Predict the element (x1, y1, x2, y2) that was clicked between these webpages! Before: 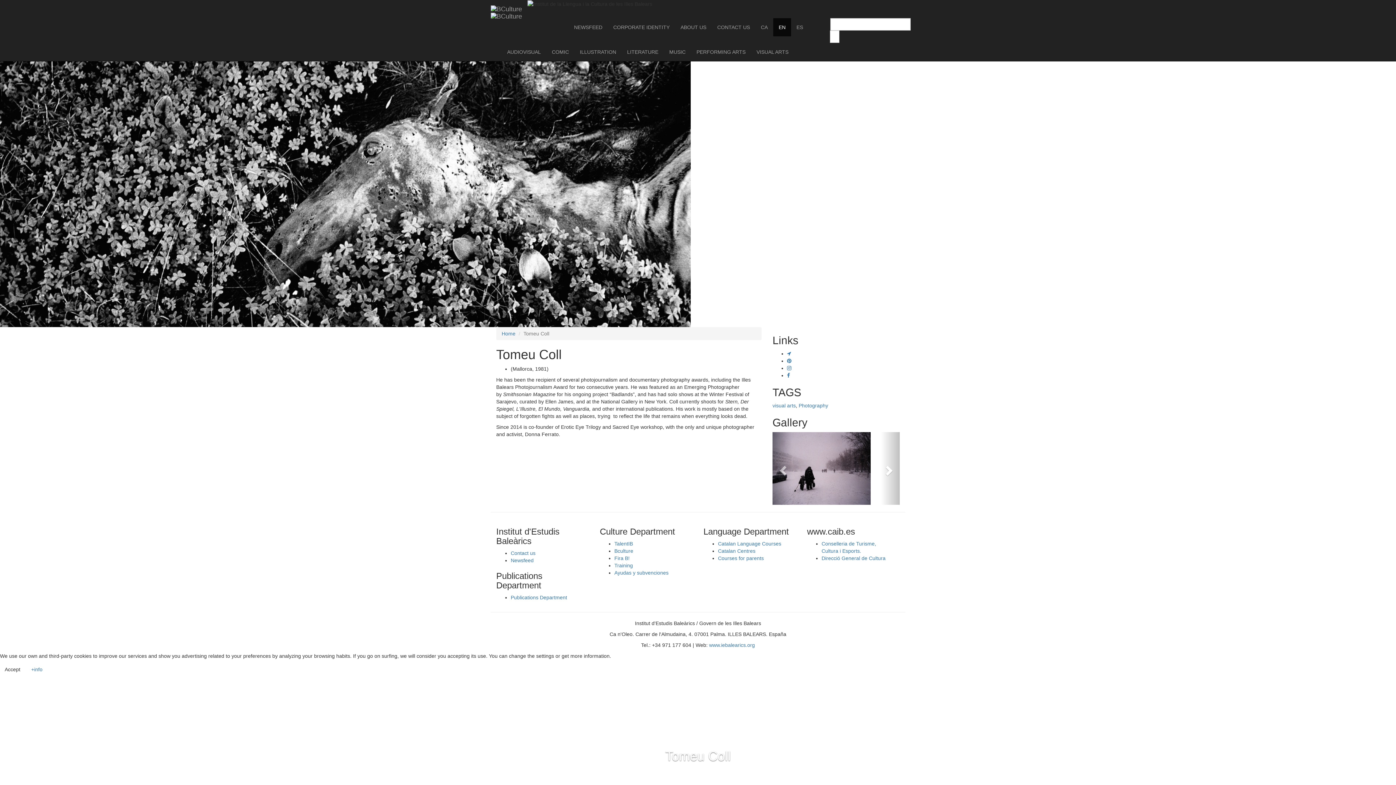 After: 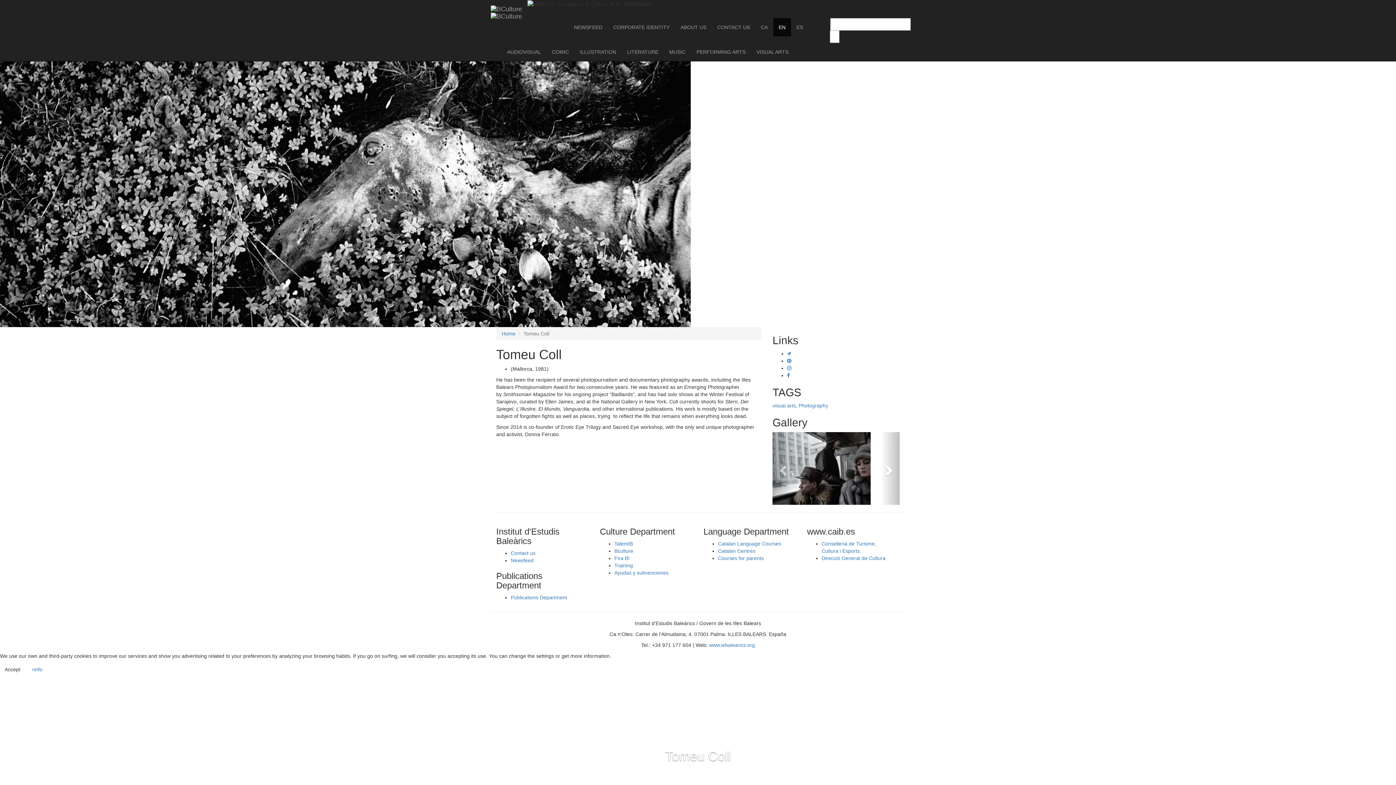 Action: bbox: (808, 18, 819, 36)